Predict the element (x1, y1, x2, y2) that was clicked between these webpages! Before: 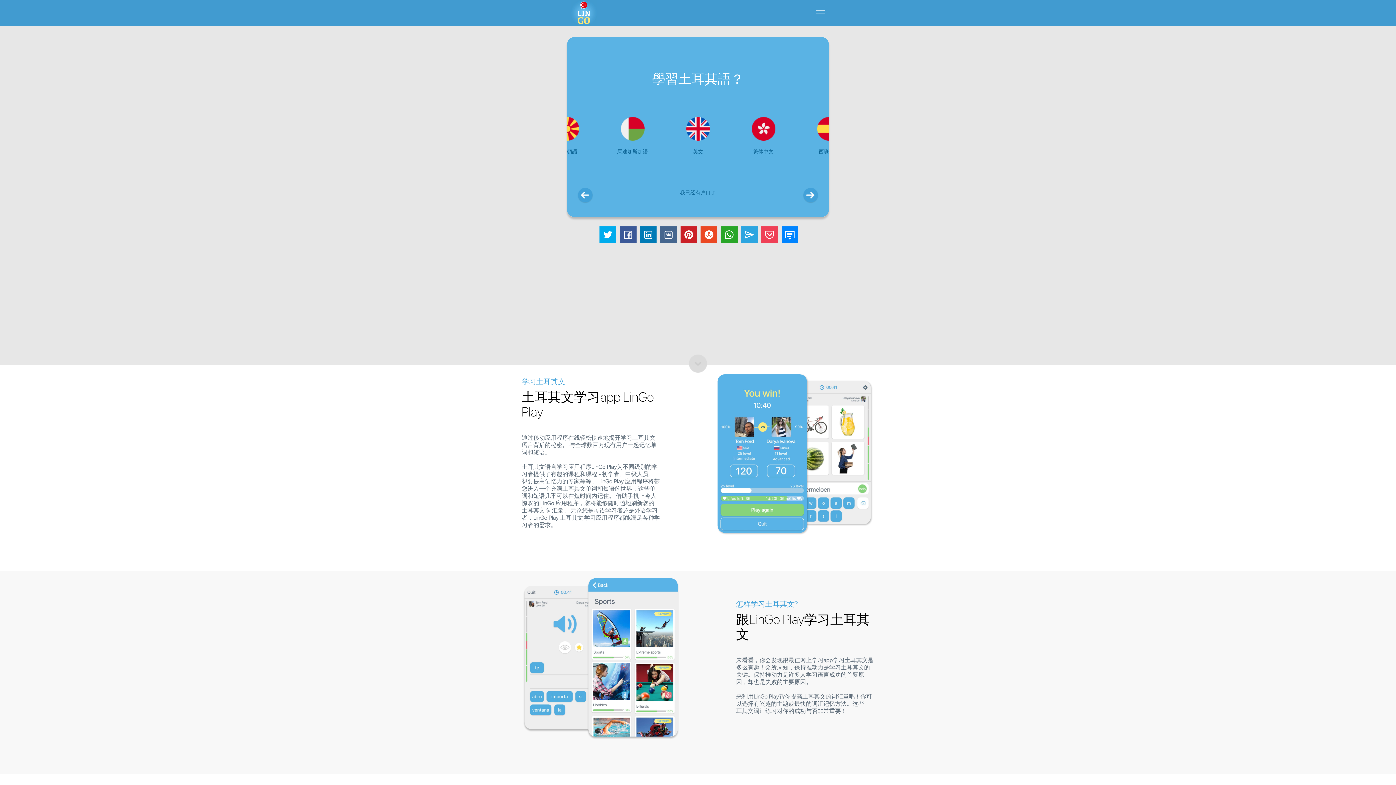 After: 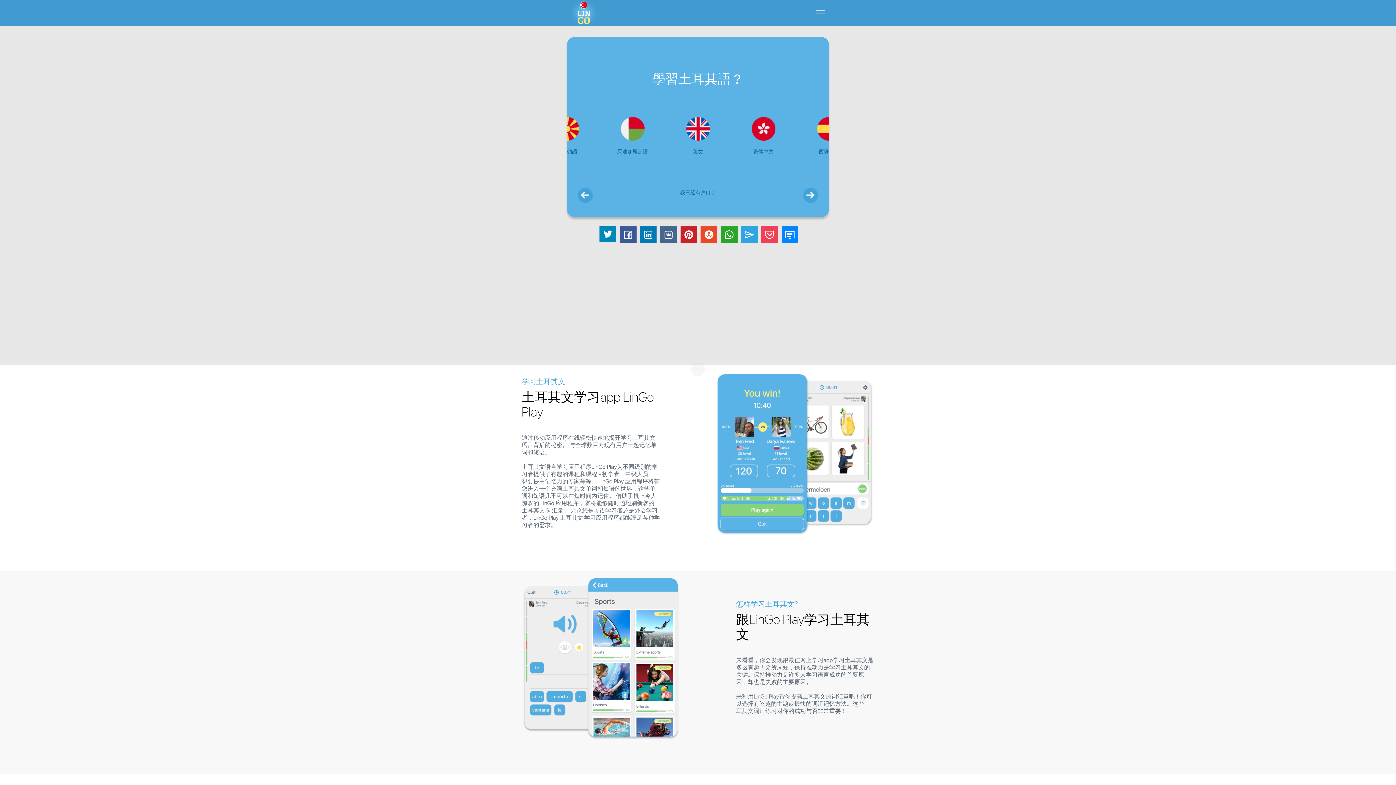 Action: bbox: (599, 226, 616, 243)